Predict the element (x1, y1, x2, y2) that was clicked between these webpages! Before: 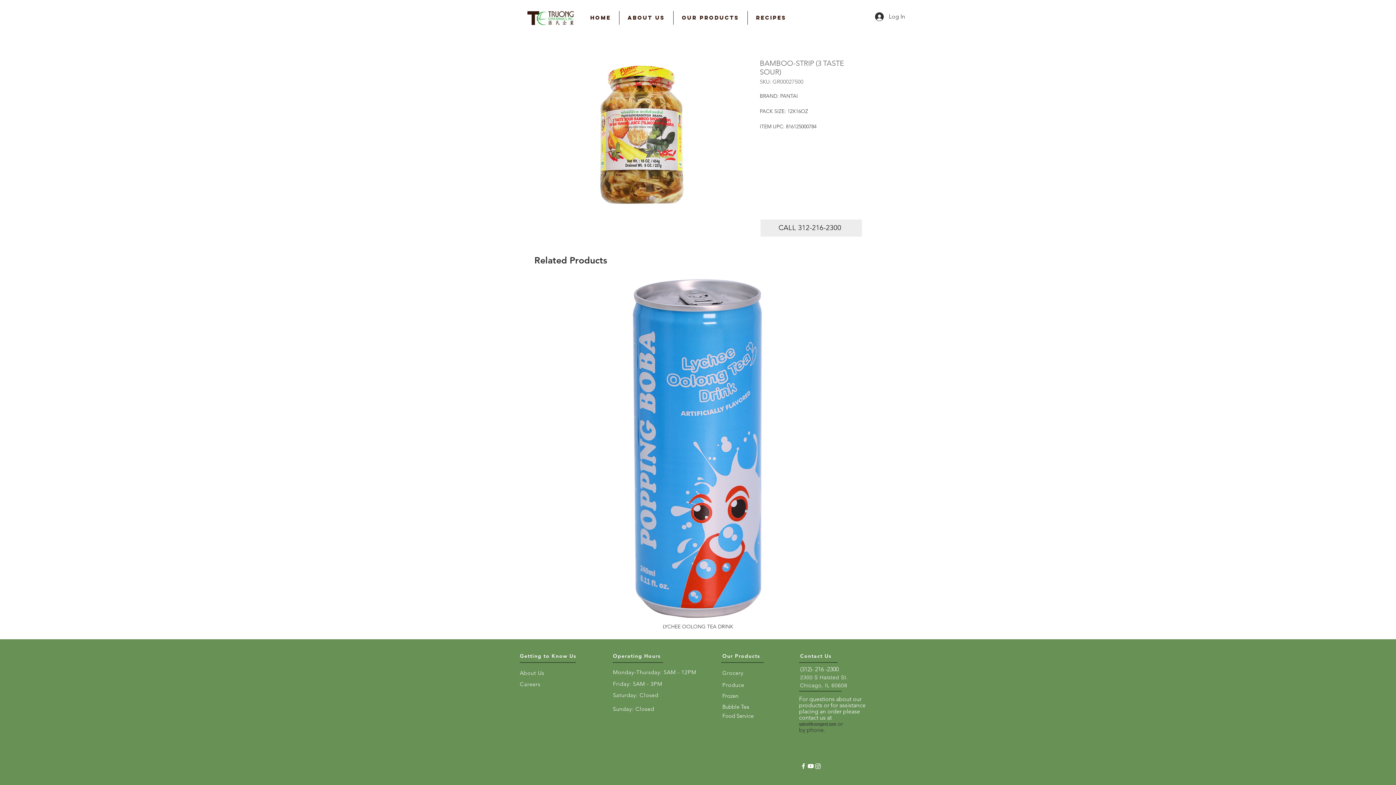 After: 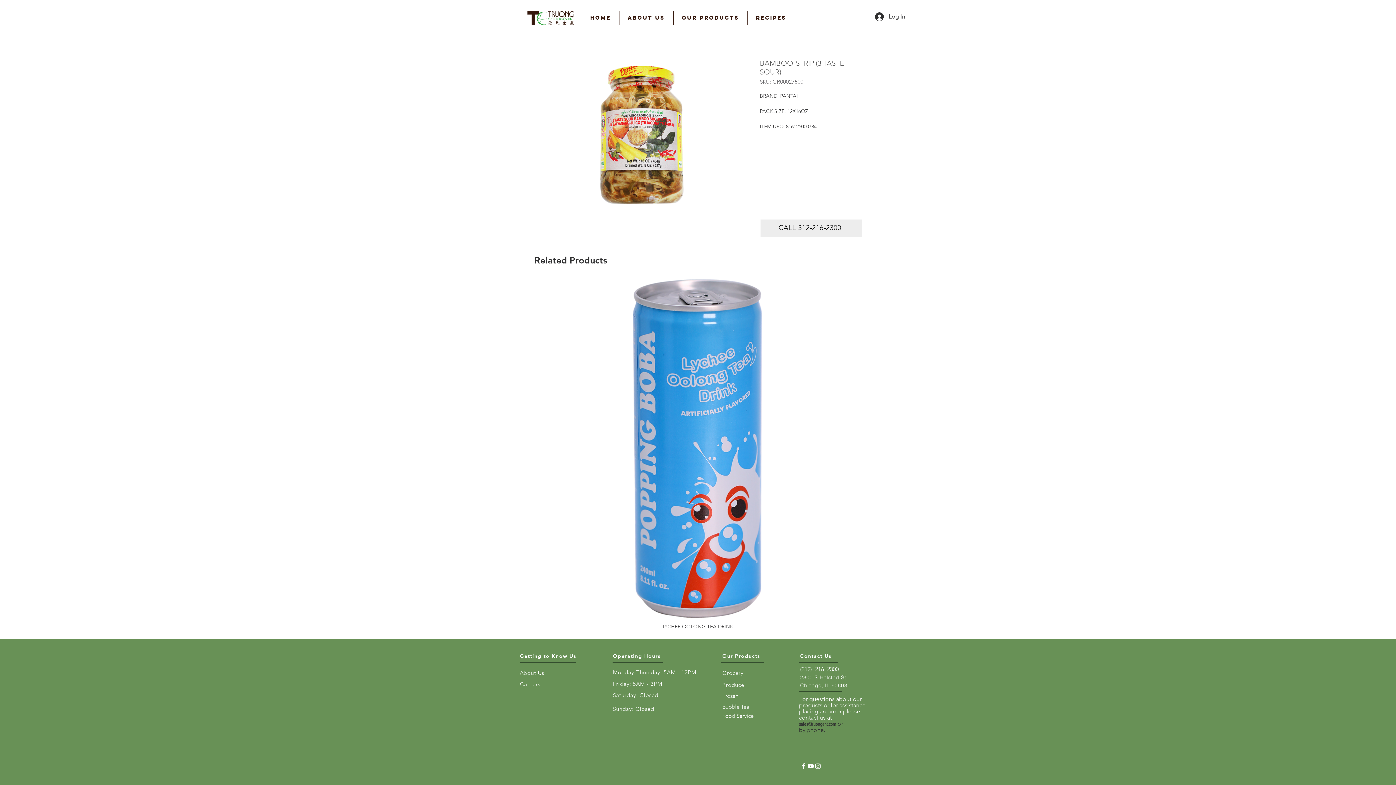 Action: label: ABOUT US bbox: (619, 10, 673, 24)